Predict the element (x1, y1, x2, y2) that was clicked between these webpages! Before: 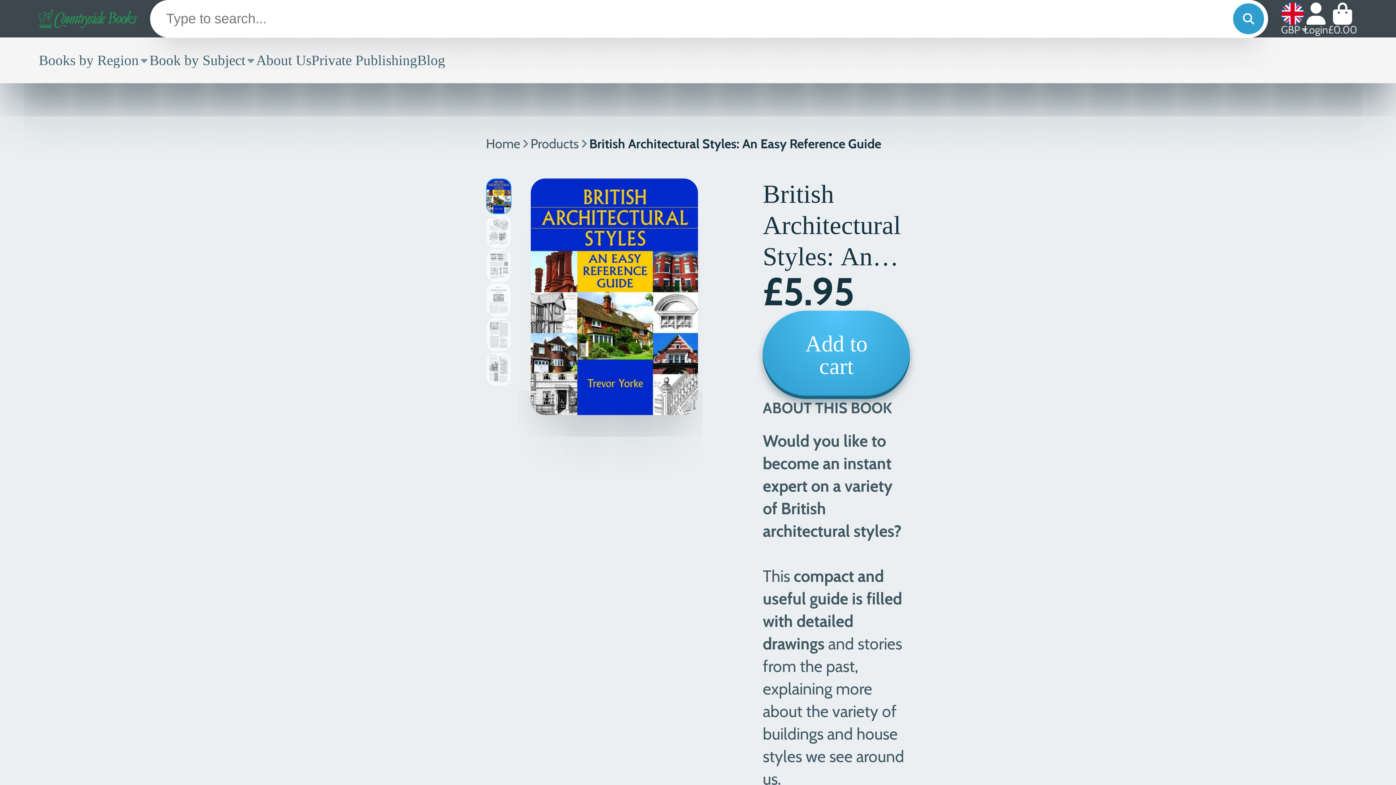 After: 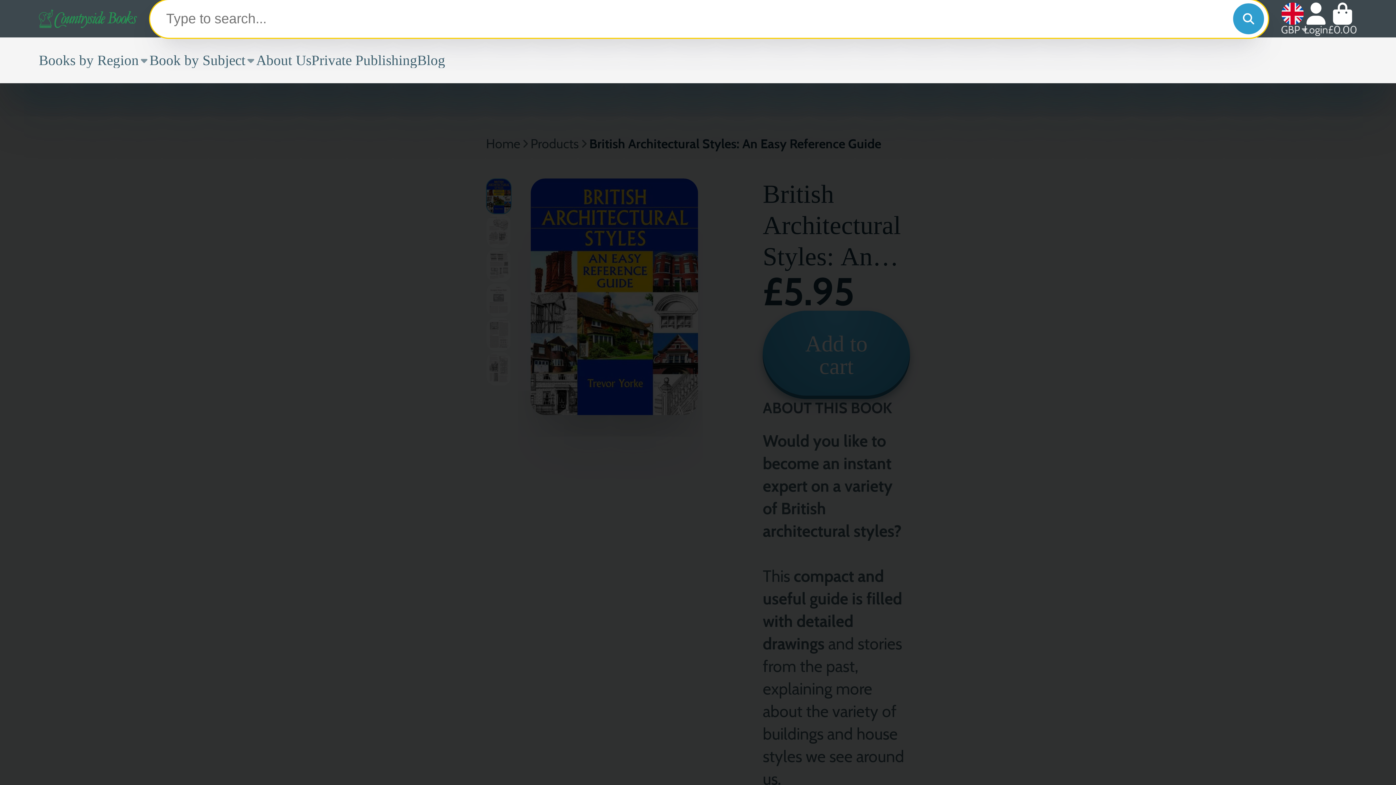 Action: bbox: (1233, 3, 1264, 34) label: Search